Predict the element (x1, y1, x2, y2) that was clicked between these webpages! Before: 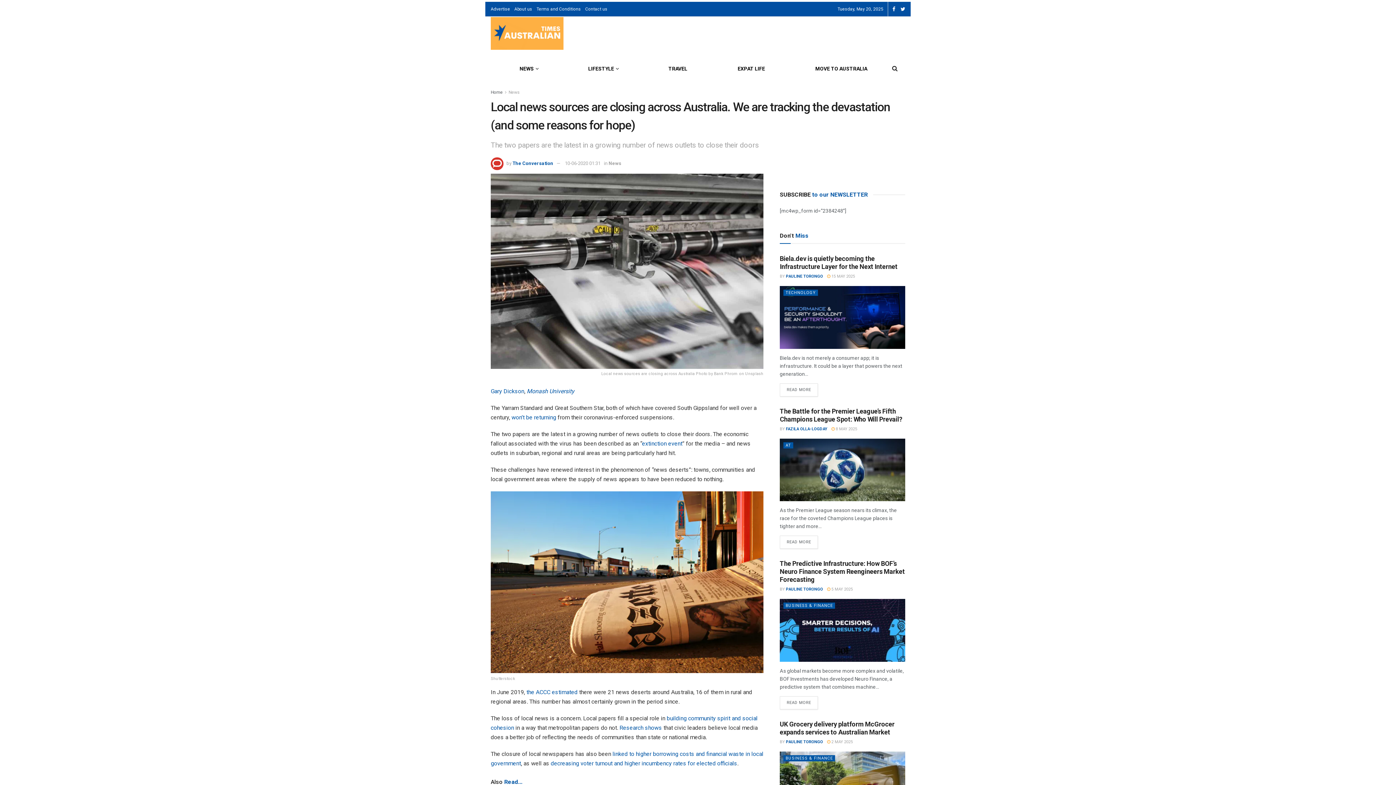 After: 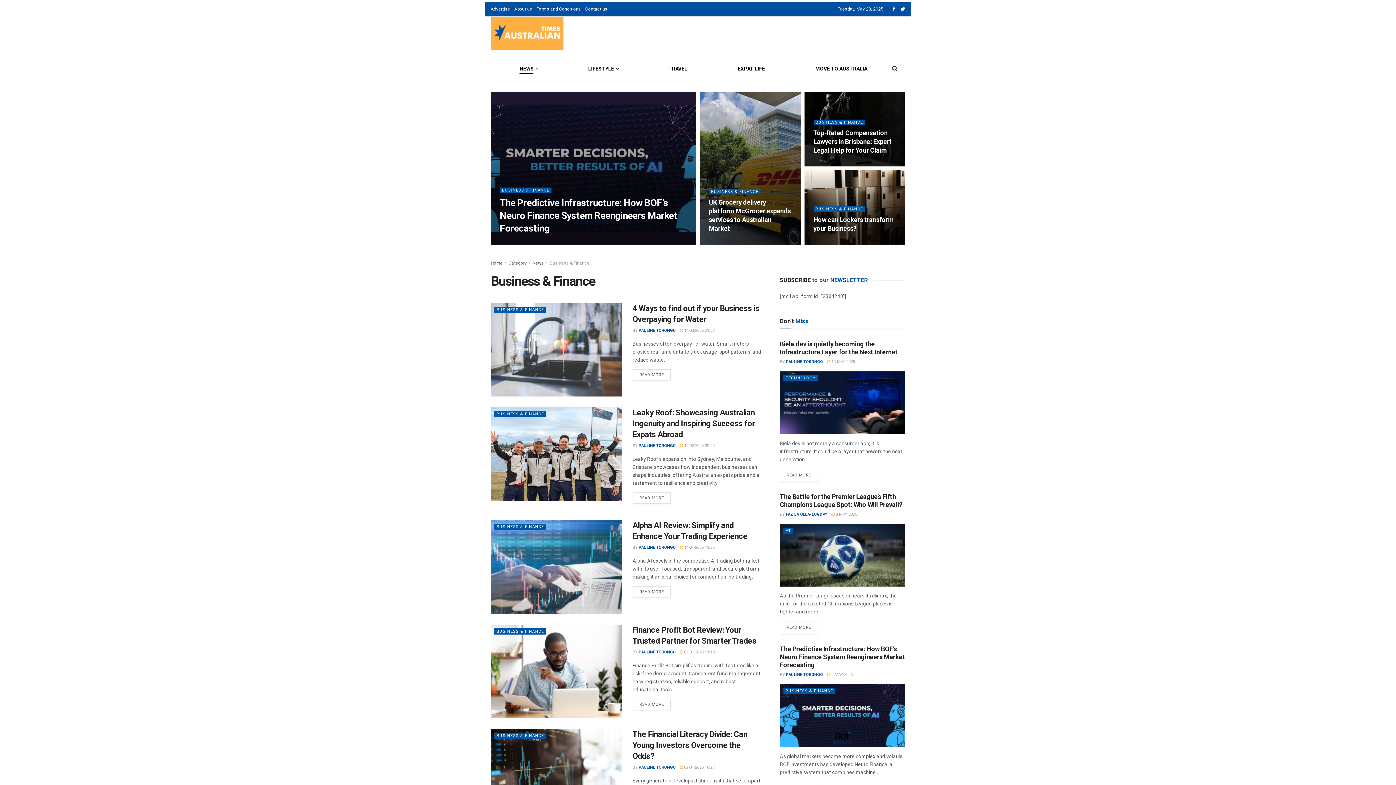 Action: bbox: (783, 603, 835, 609) label: BUSINESS & FINANCE